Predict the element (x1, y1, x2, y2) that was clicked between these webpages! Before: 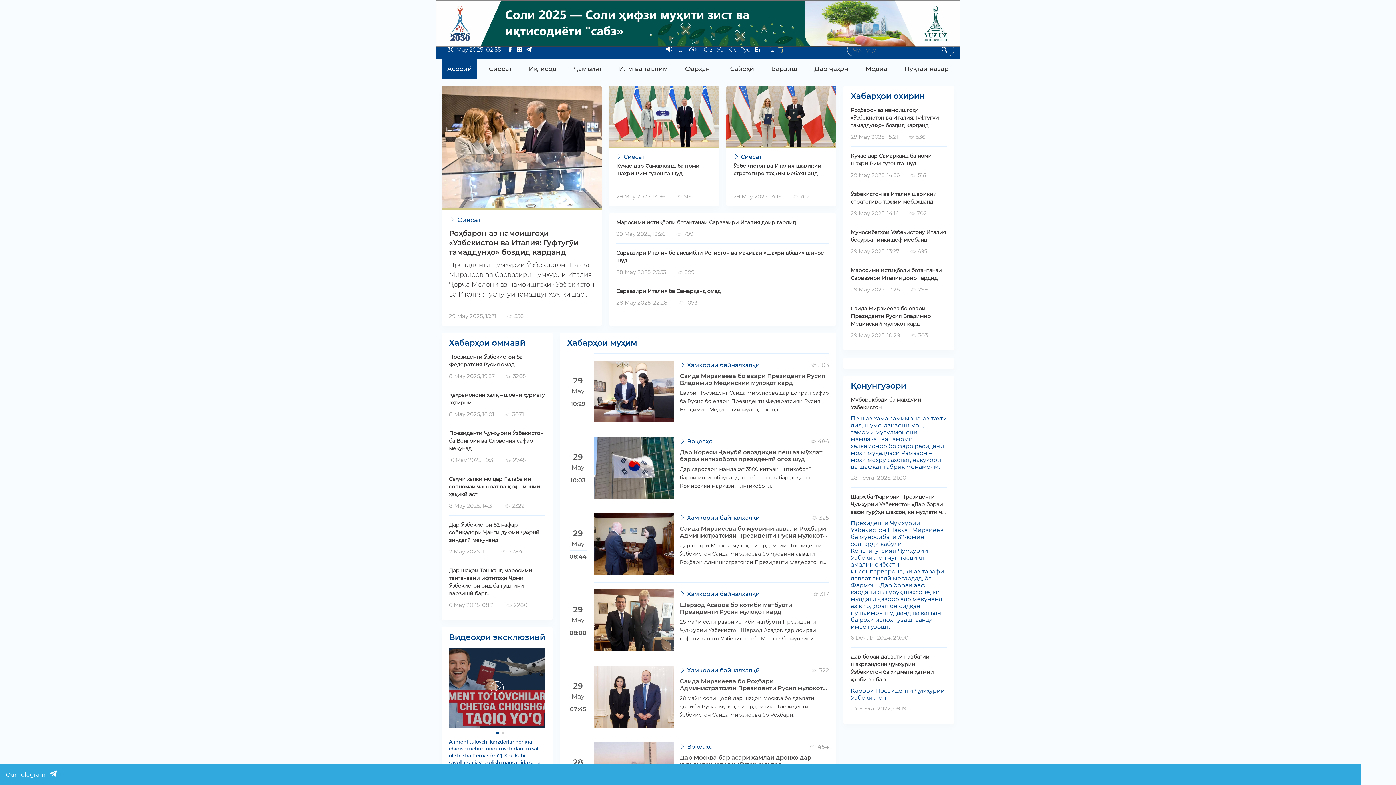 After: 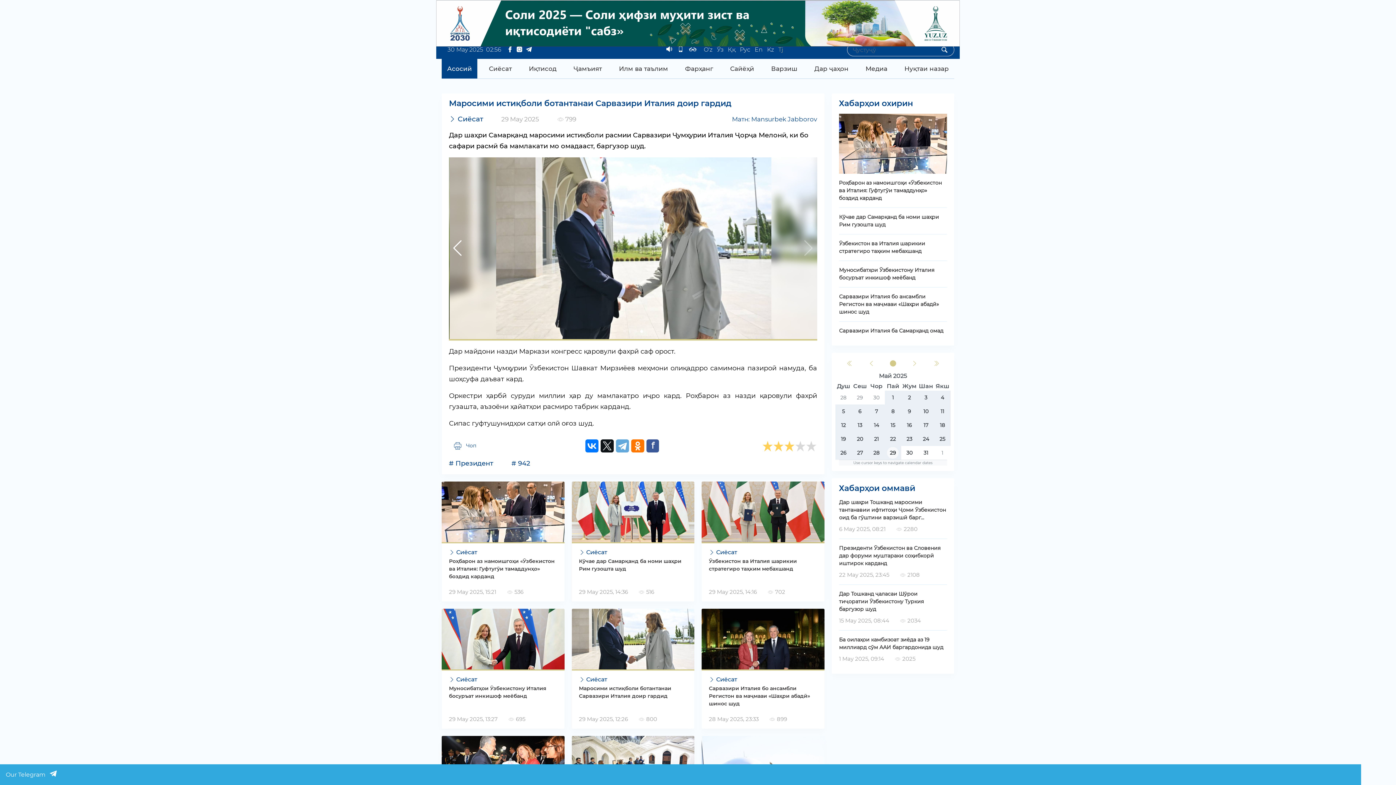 Action: bbox: (616, 218, 829, 226) label: Маросими истиқболи ботантанаи Сарвазири Италия доир гардид